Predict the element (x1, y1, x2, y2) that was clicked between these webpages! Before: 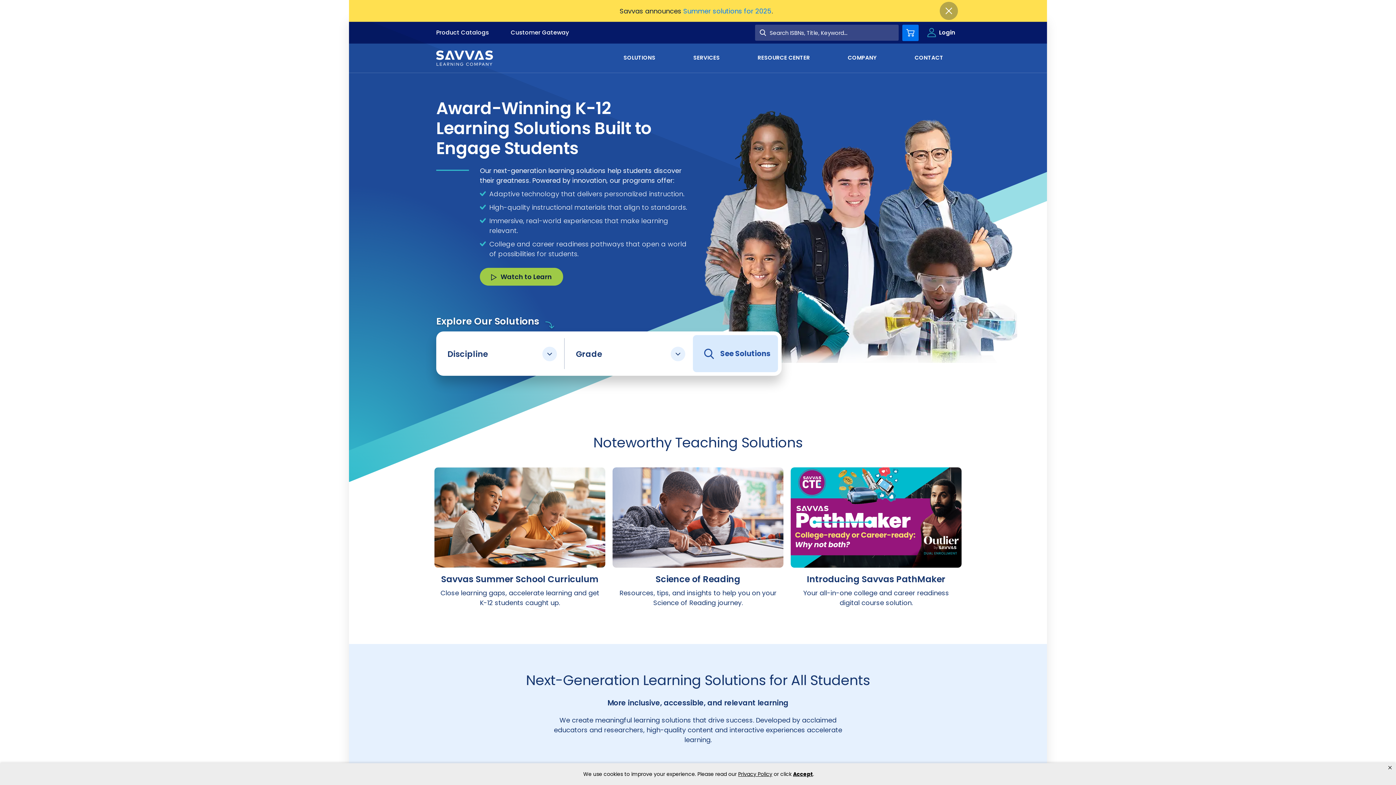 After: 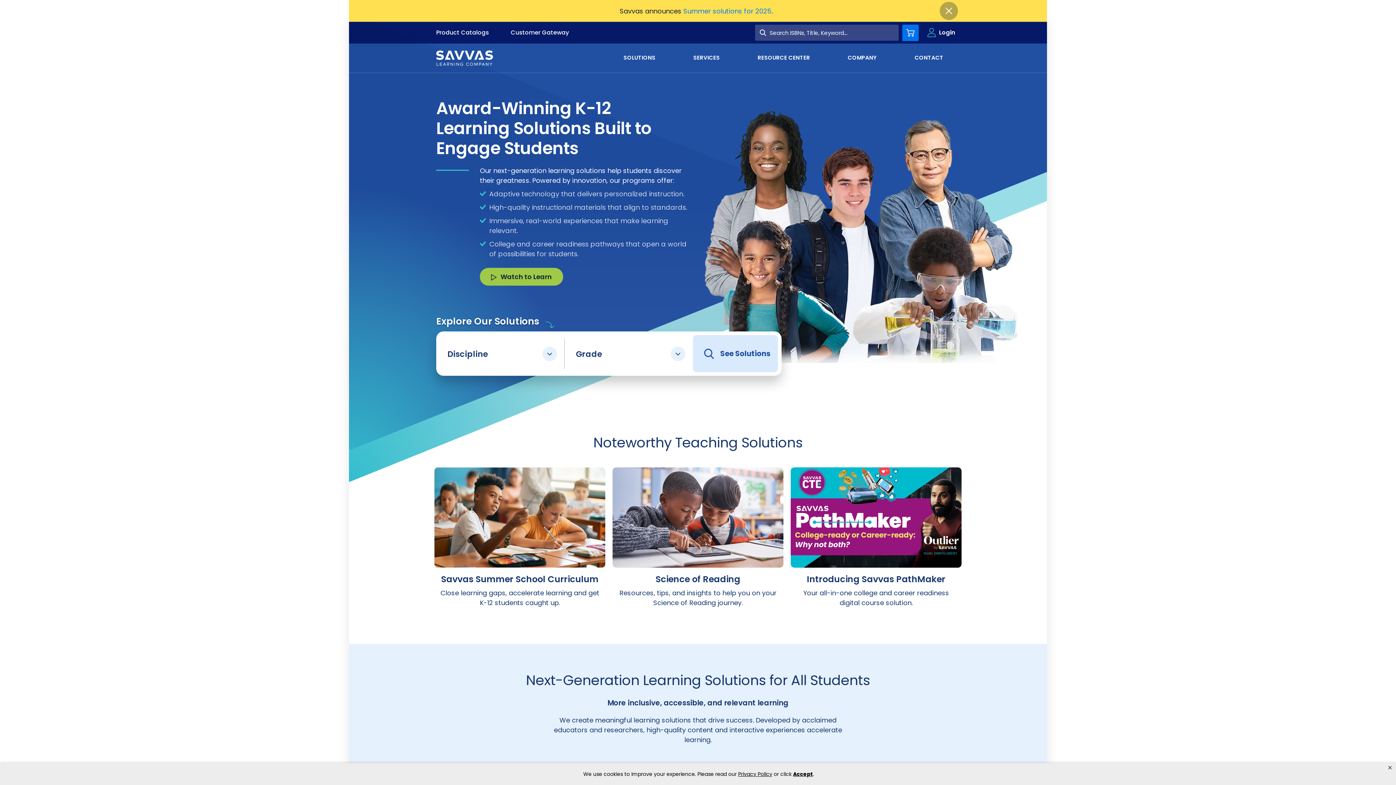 Action: bbox: (436, 50, 493, 65)